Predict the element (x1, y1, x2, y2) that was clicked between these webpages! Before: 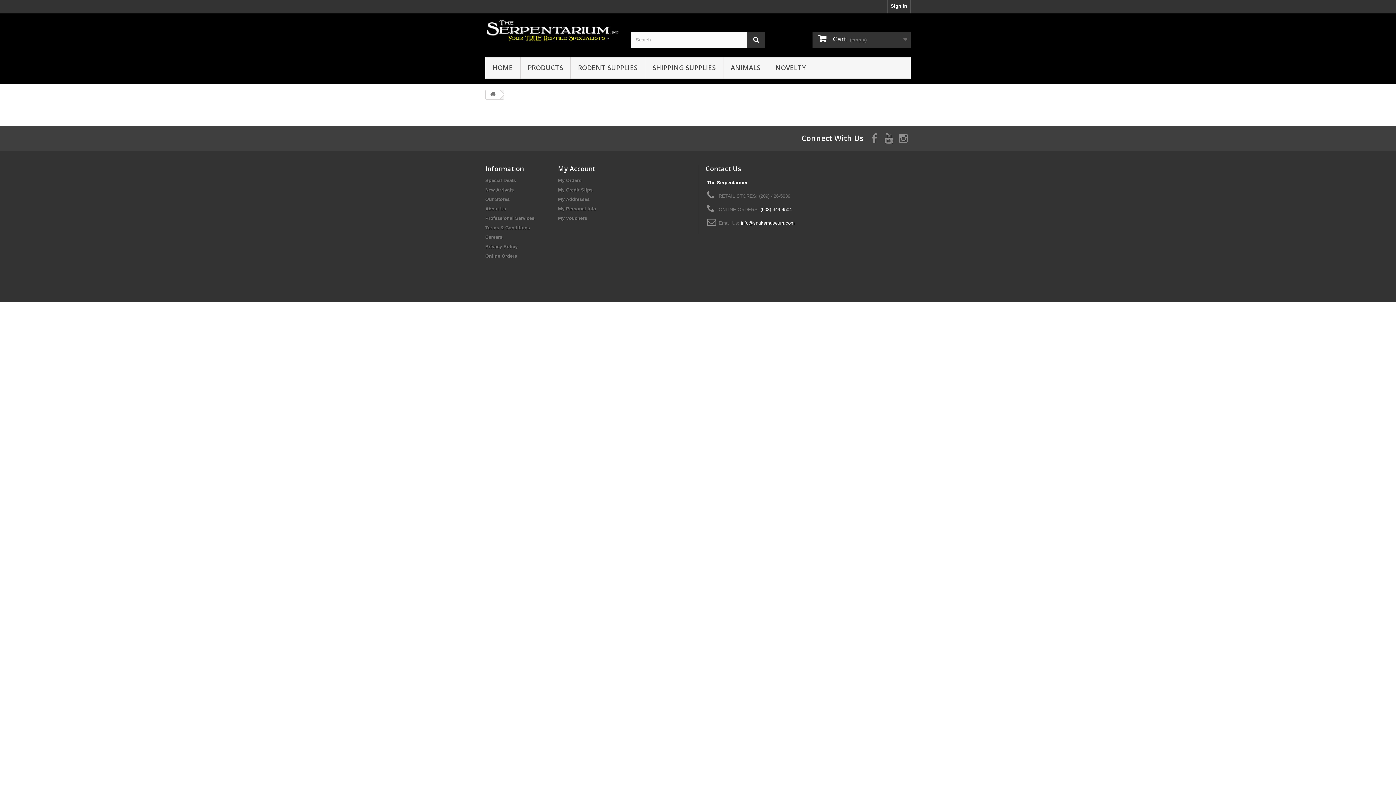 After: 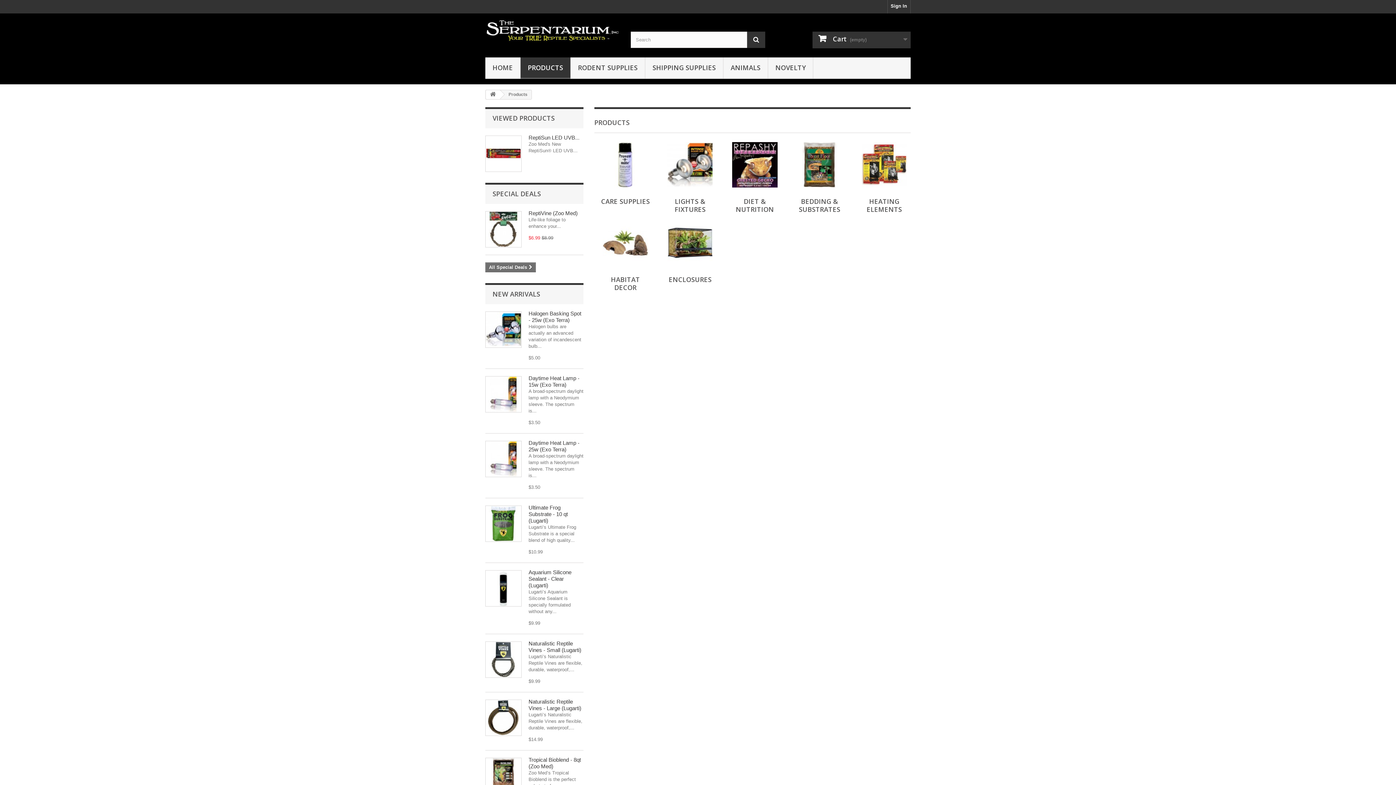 Action: label: PRODUCTS bbox: (520, 57, 570, 78)